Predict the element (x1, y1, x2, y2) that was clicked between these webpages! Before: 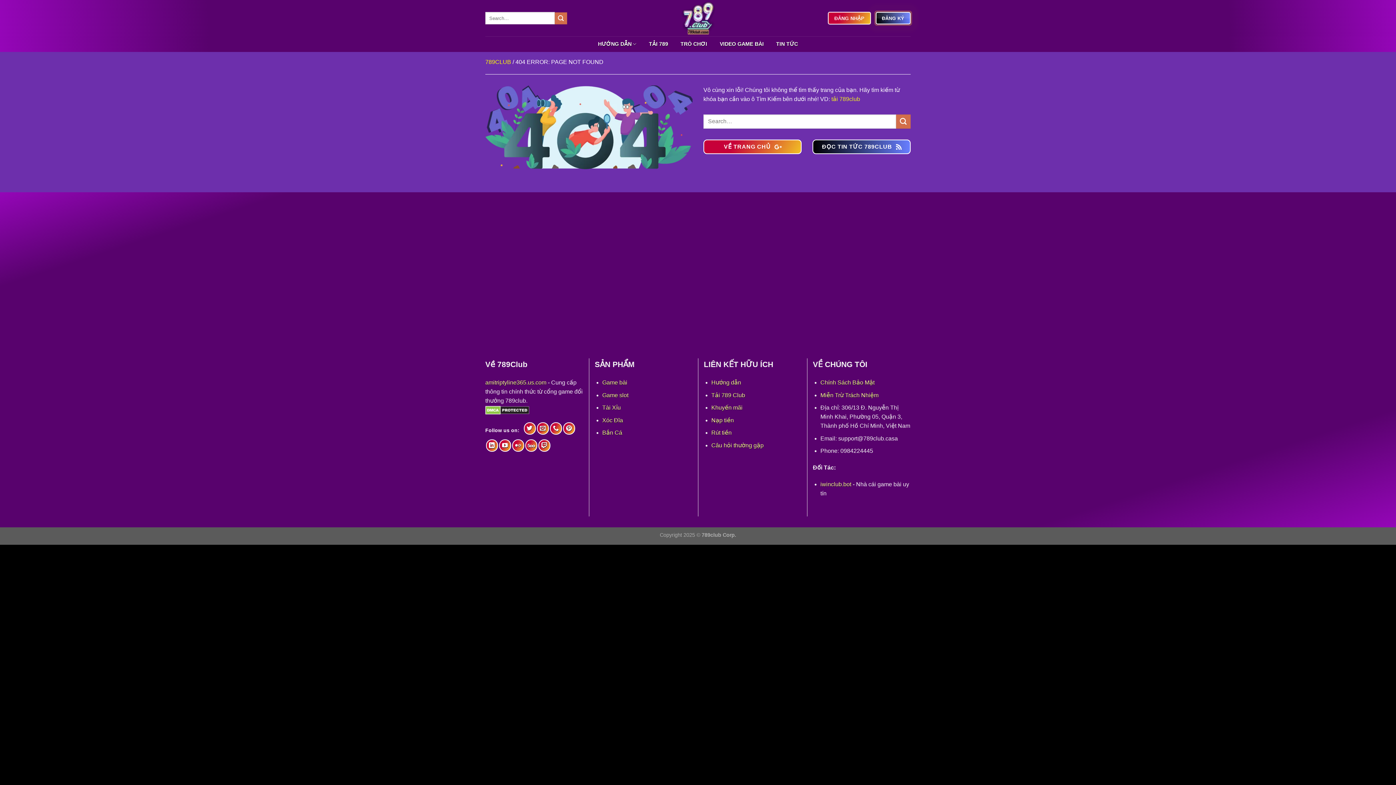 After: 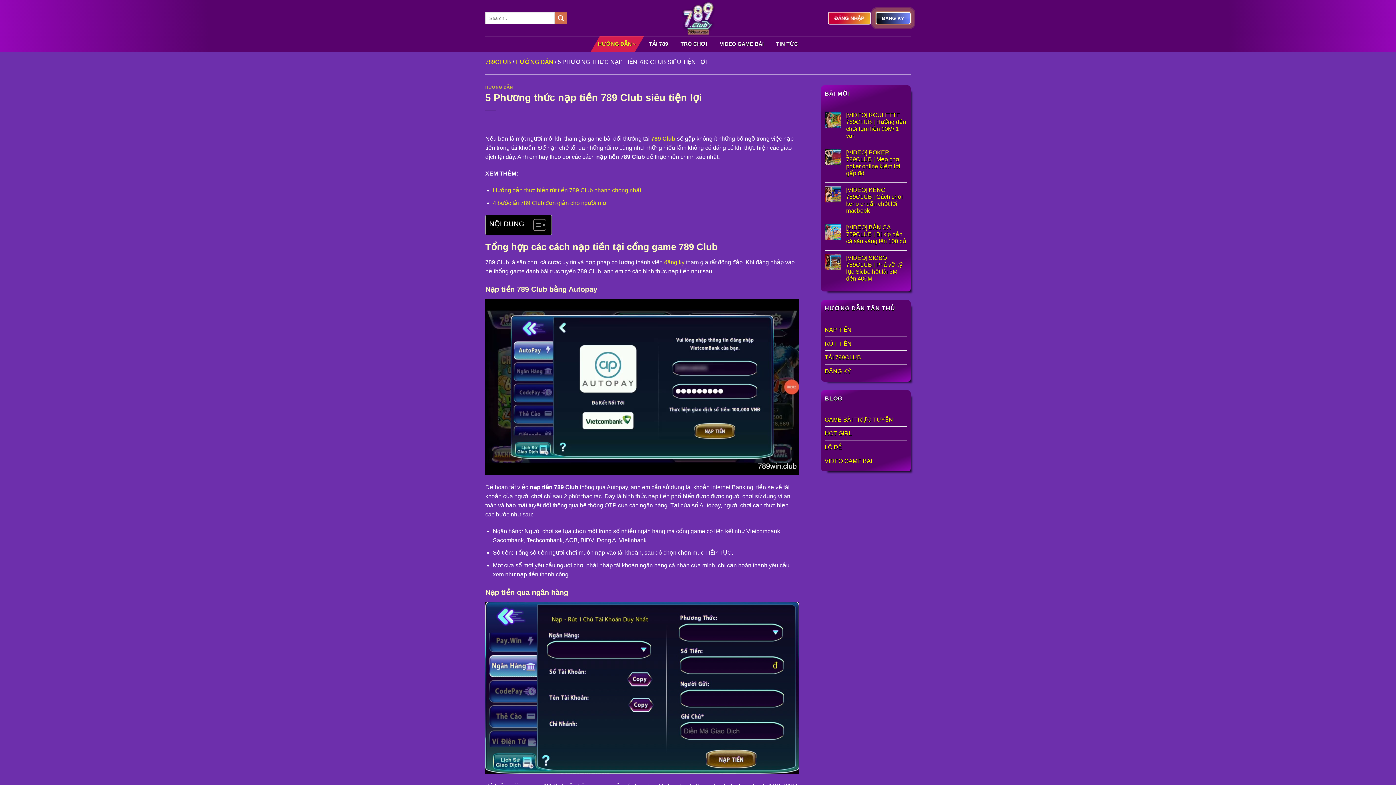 Action: label: Nạp tiền bbox: (711, 417, 734, 423)